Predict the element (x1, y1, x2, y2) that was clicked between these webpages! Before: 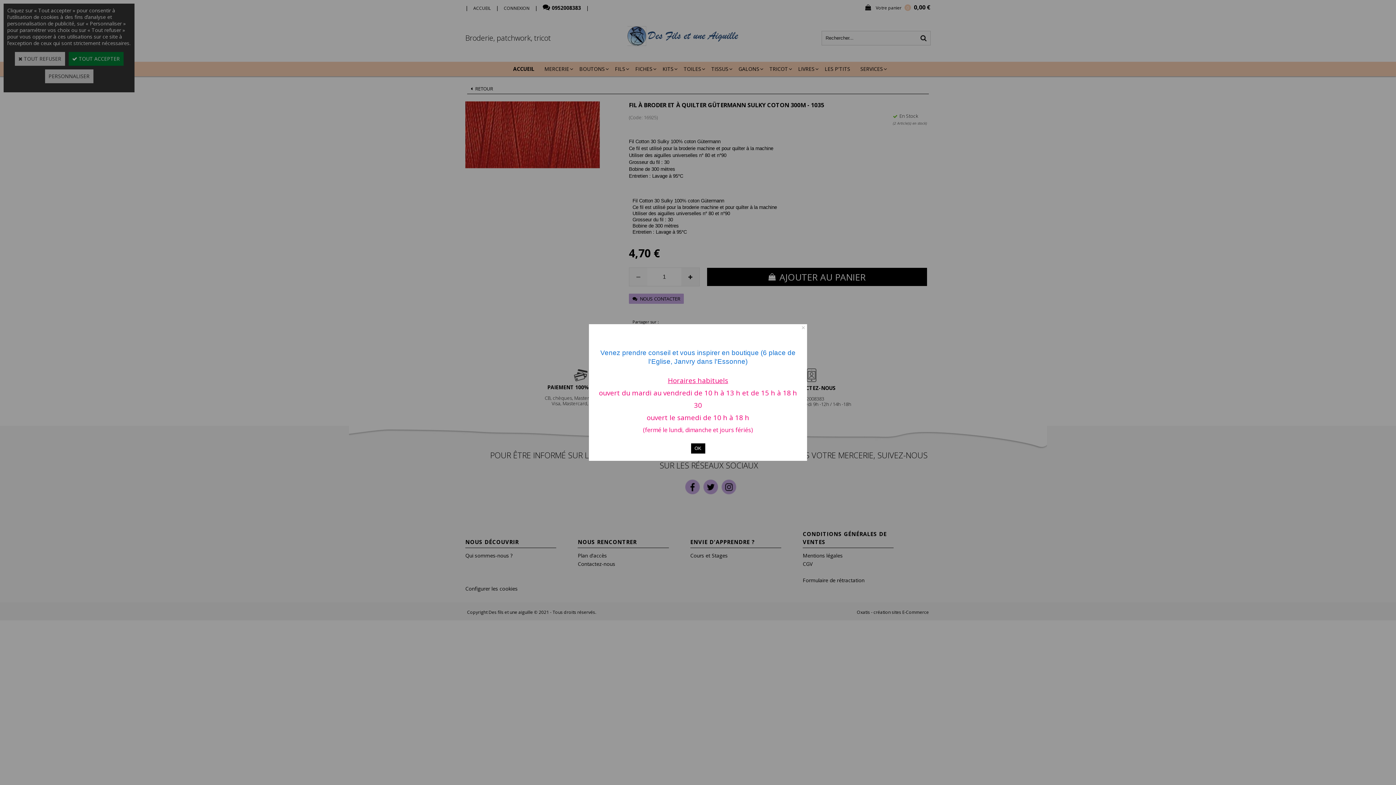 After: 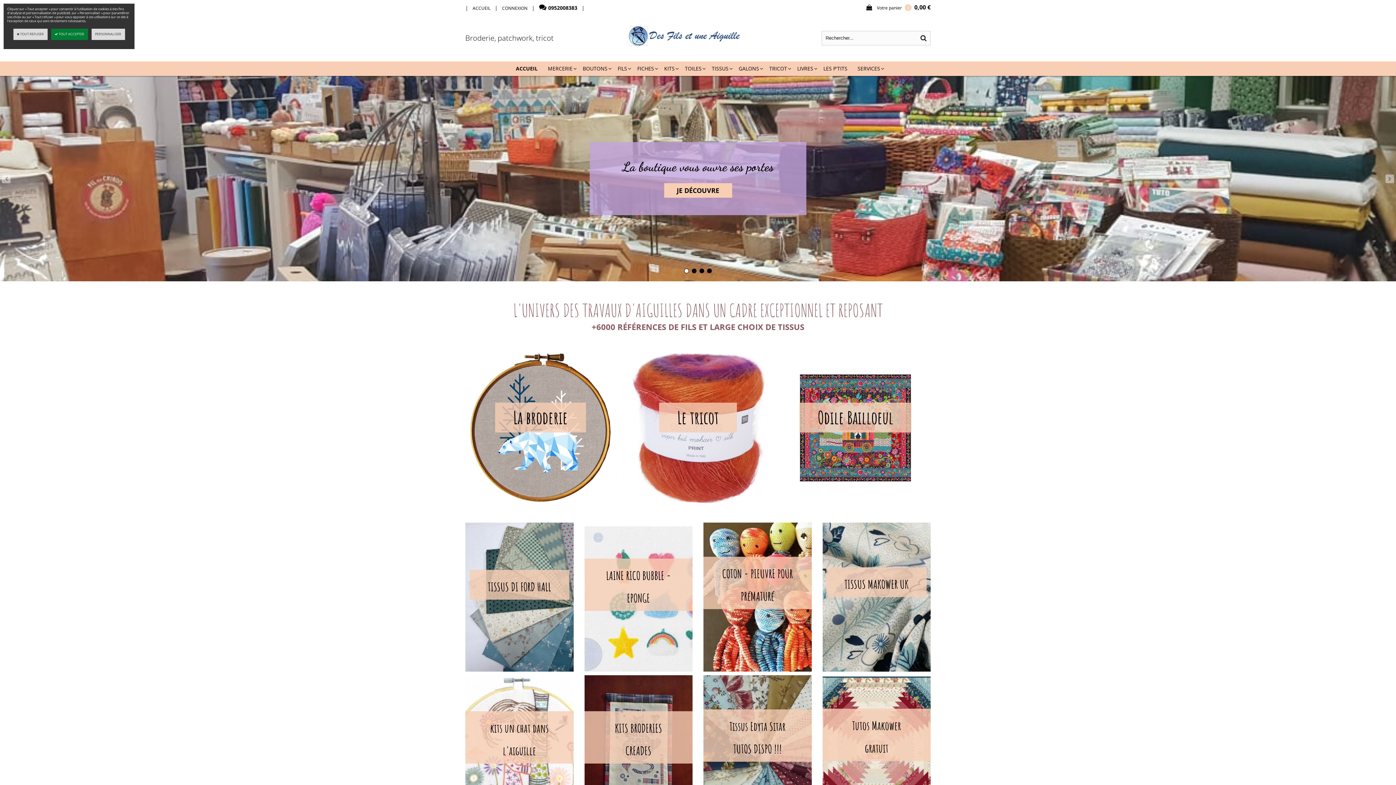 Action: label: OK bbox: (691, 443, 705, 453)